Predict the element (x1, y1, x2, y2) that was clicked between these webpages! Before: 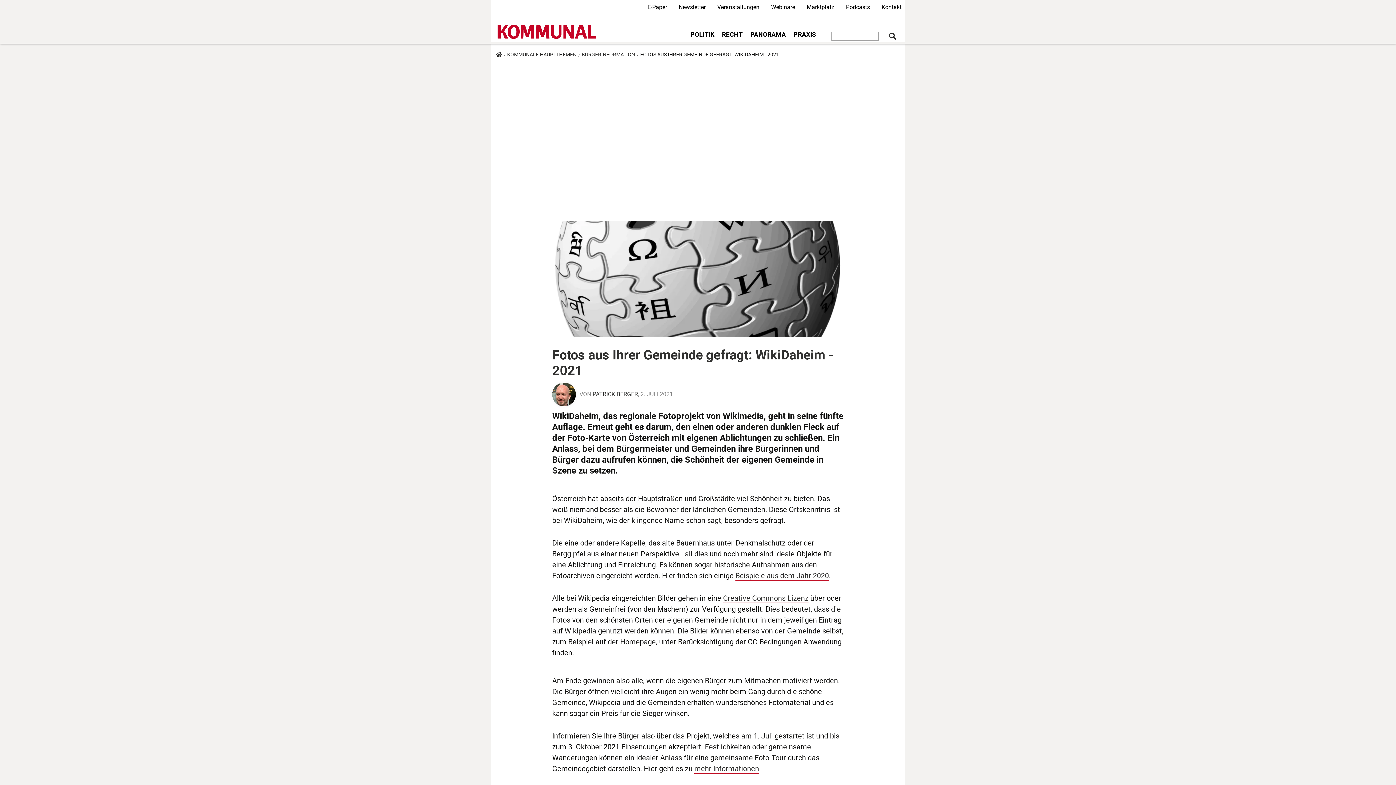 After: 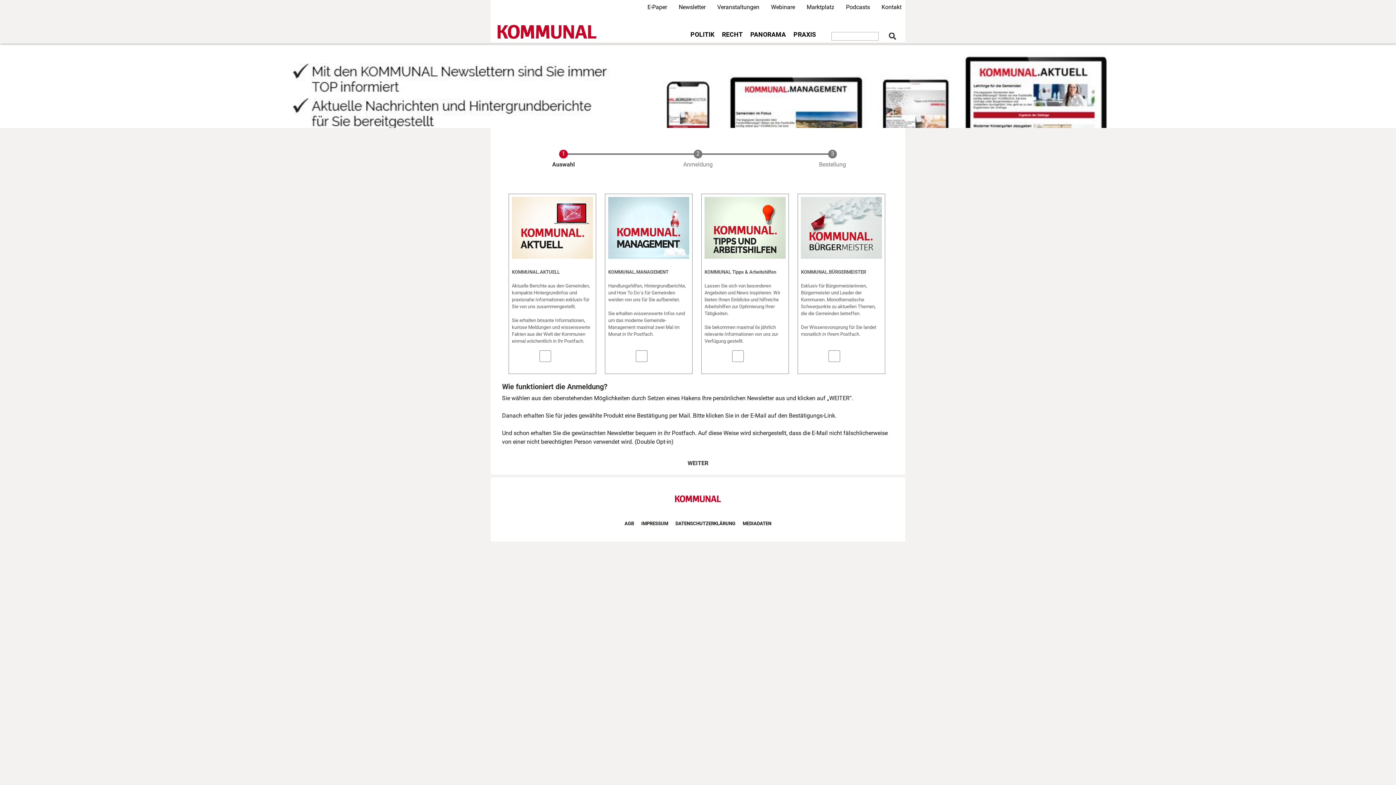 Action: bbox: (678, 0, 705, 14) label: Newsletter